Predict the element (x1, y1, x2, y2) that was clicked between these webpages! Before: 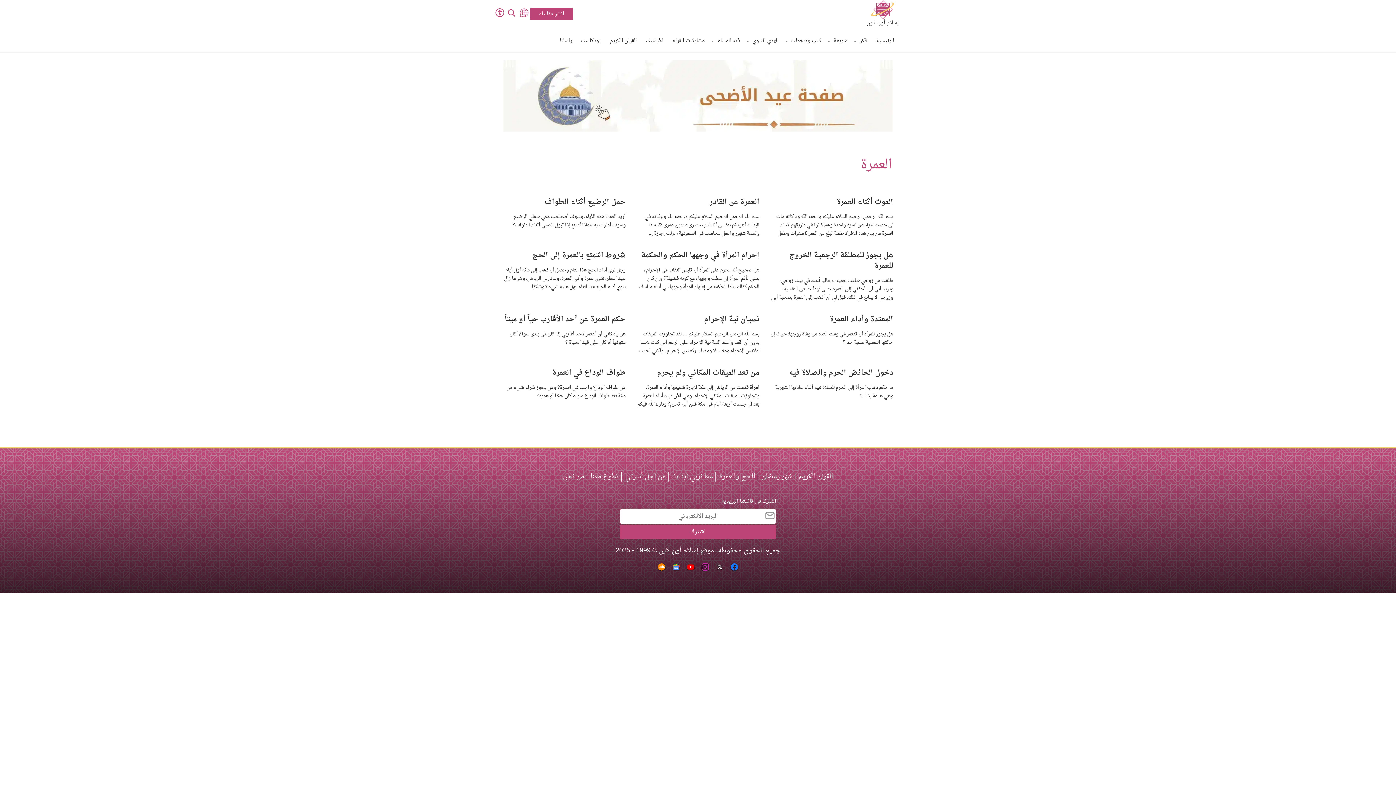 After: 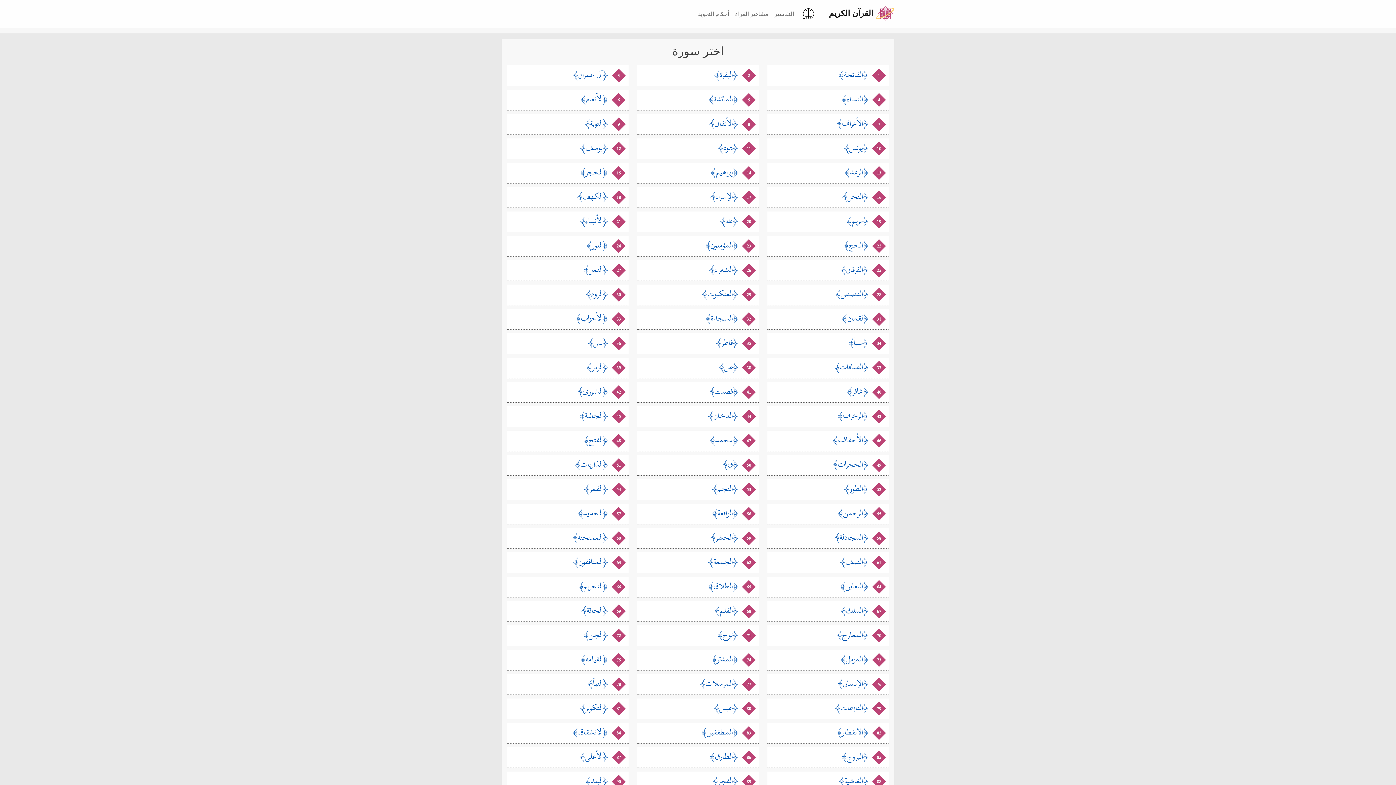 Action: bbox: (796, 466, 835, 486) label: القرآن الكريم